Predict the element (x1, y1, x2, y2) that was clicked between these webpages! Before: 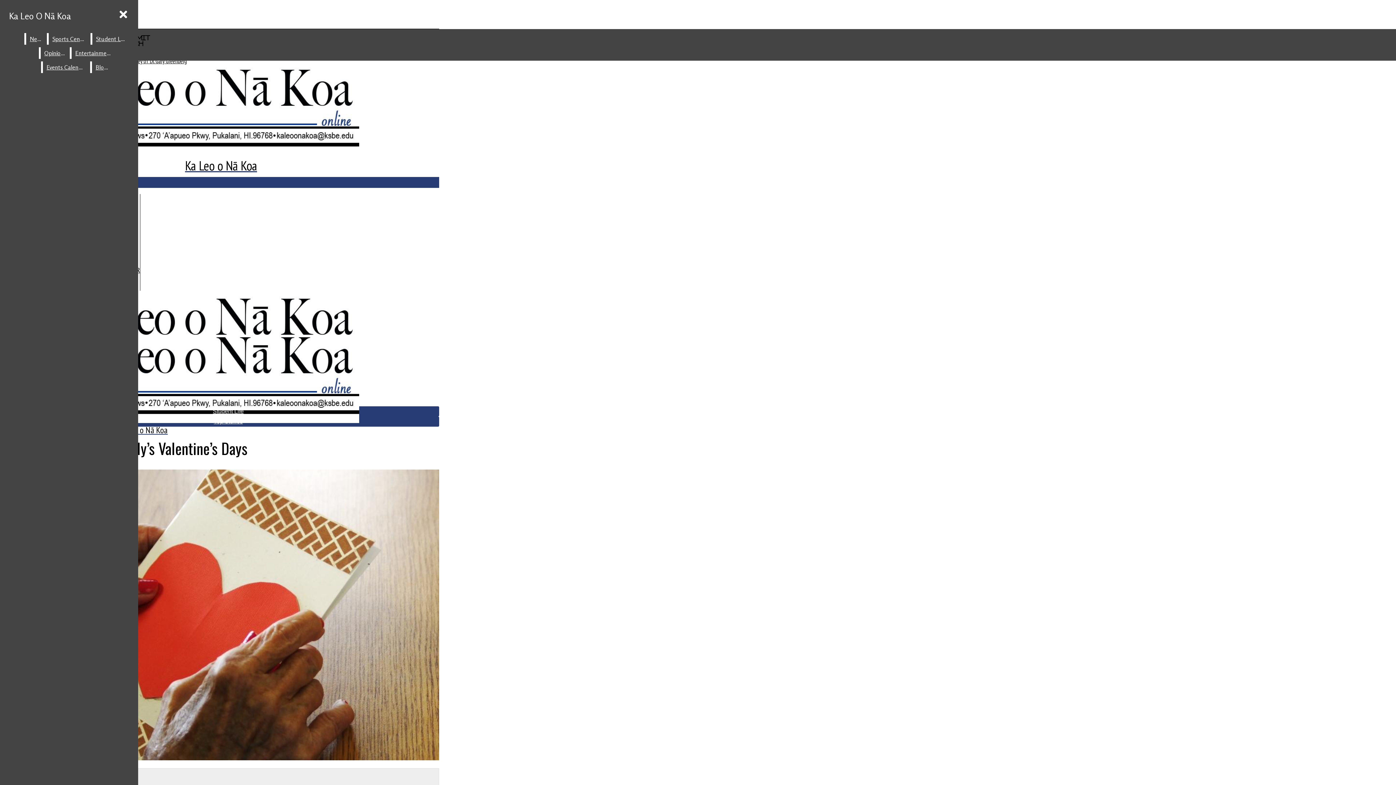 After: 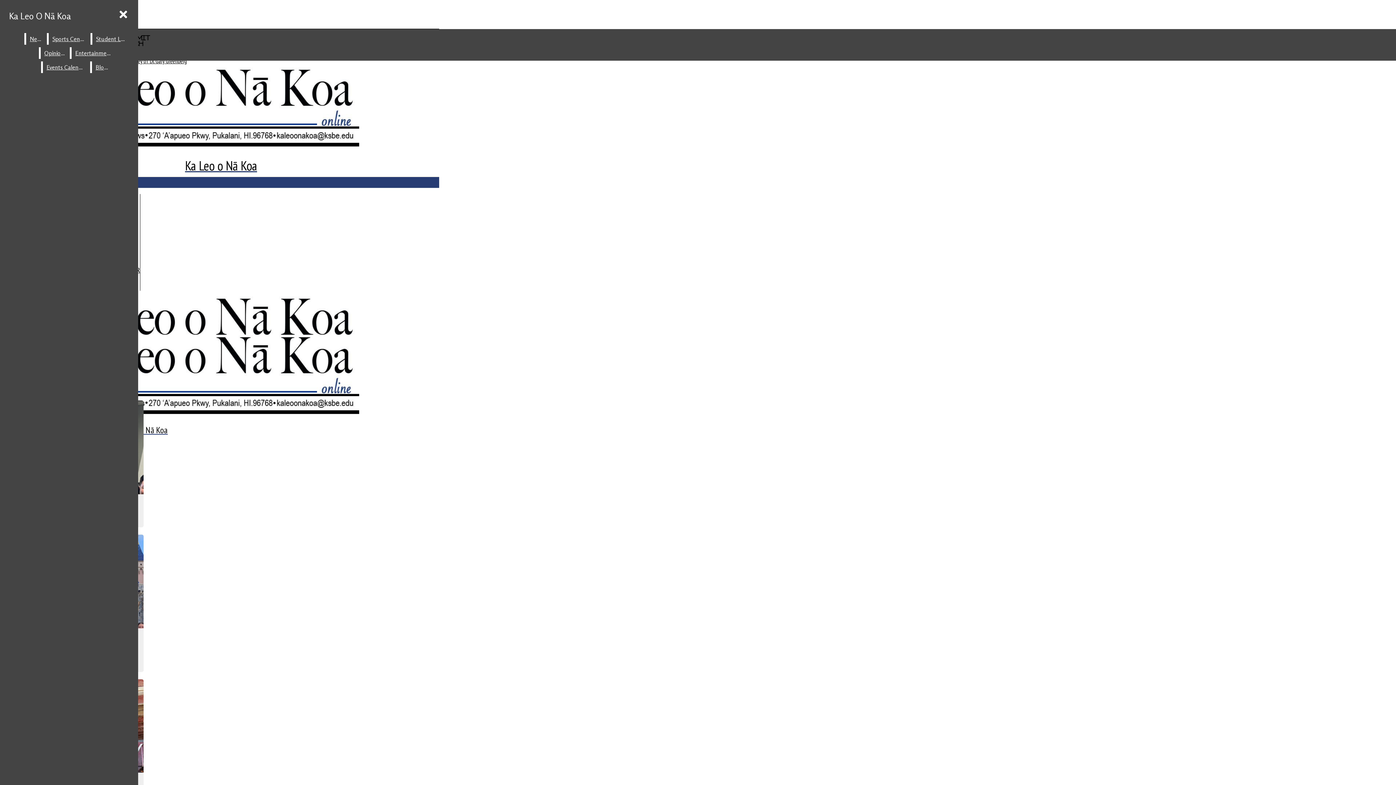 Action: bbox: (92, 33, 128, 44) label: Student Life